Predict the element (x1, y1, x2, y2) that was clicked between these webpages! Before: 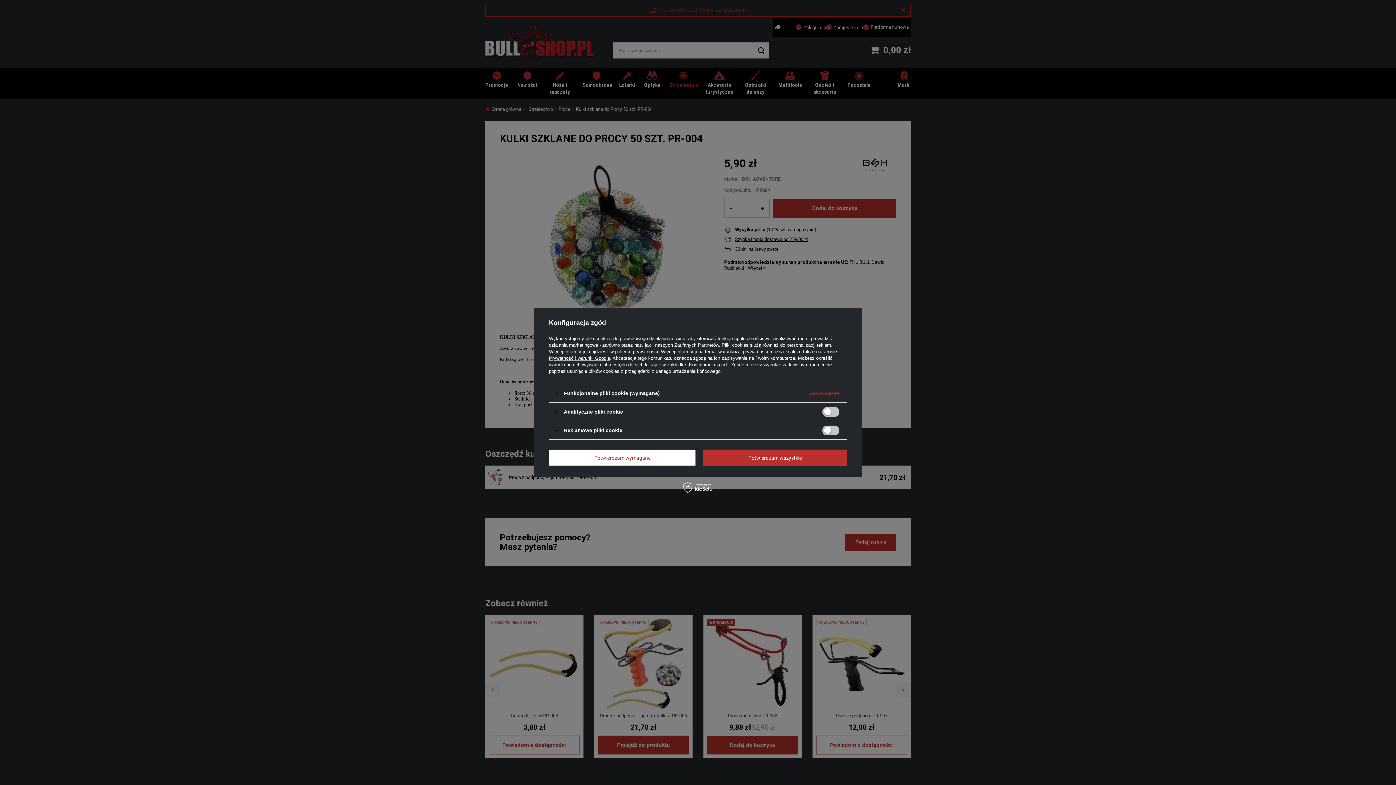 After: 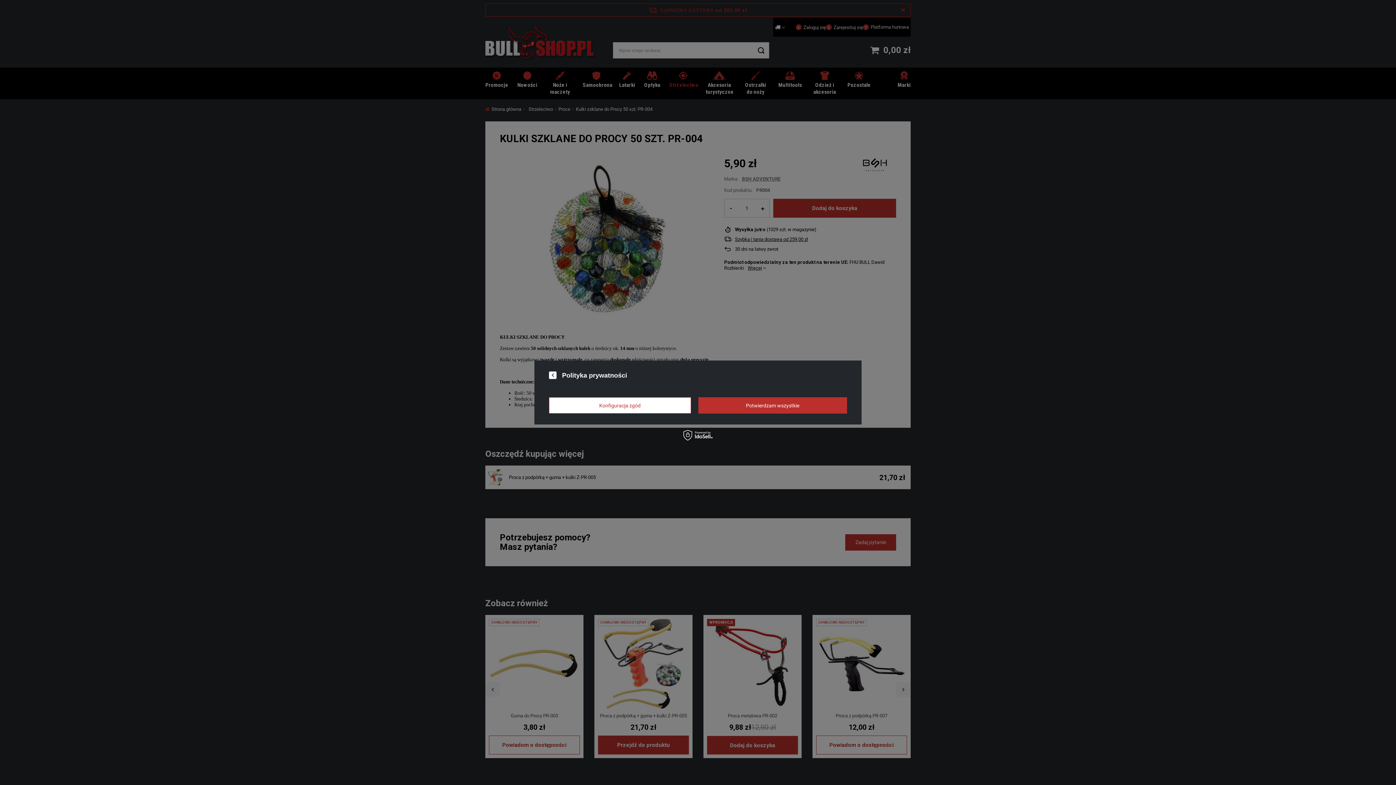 Action: bbox: (615, 349, 658, 354) label: polityce prywatności